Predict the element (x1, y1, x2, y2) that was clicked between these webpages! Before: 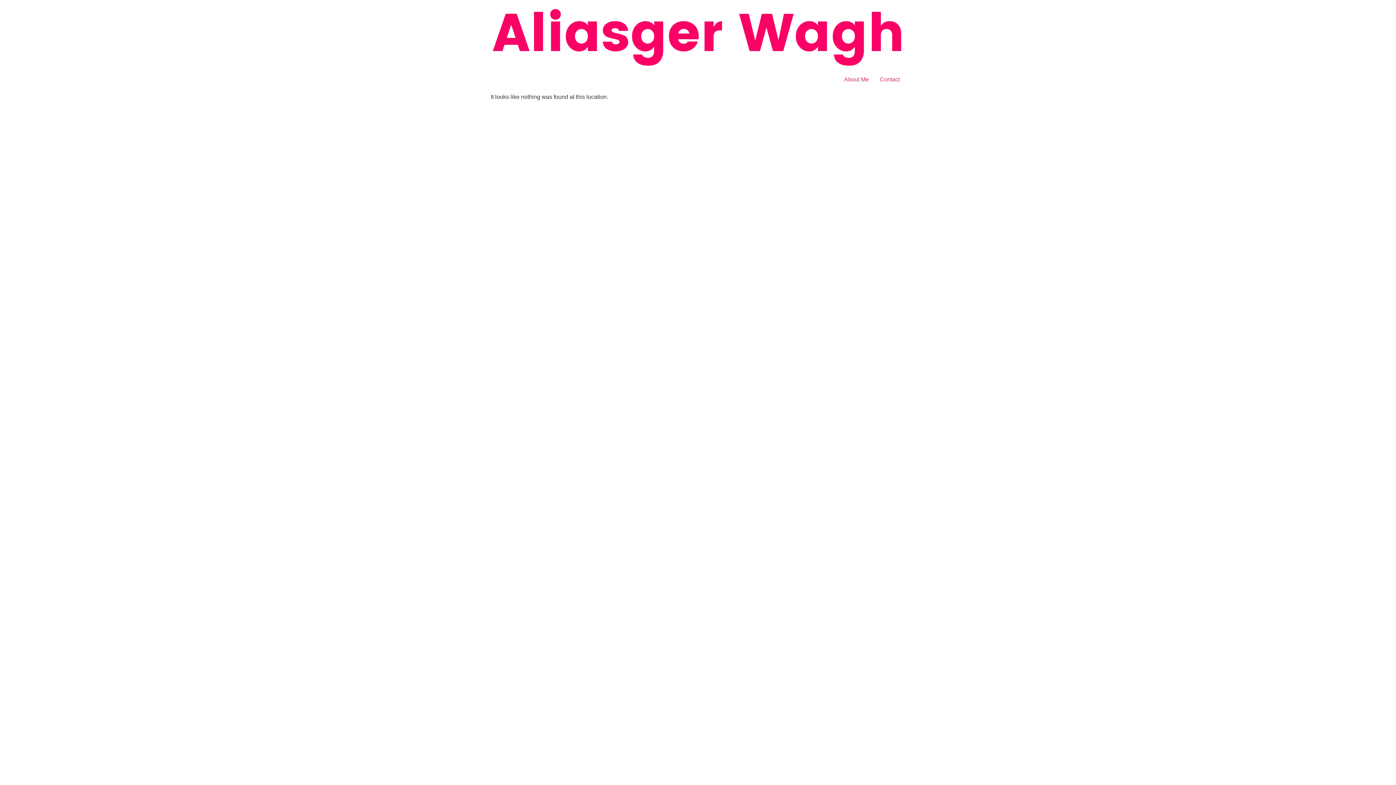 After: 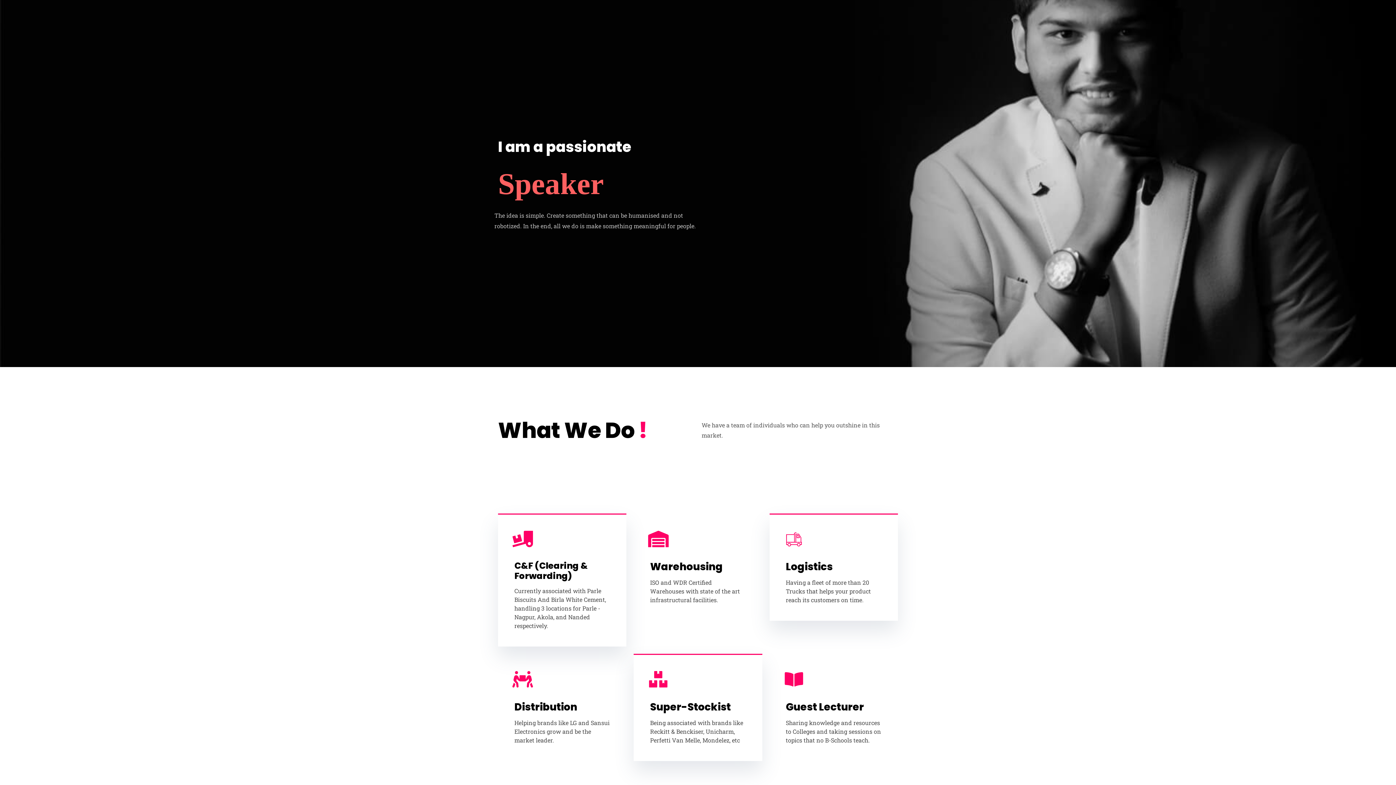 Action: bbox: (490, 5, 905, 72)